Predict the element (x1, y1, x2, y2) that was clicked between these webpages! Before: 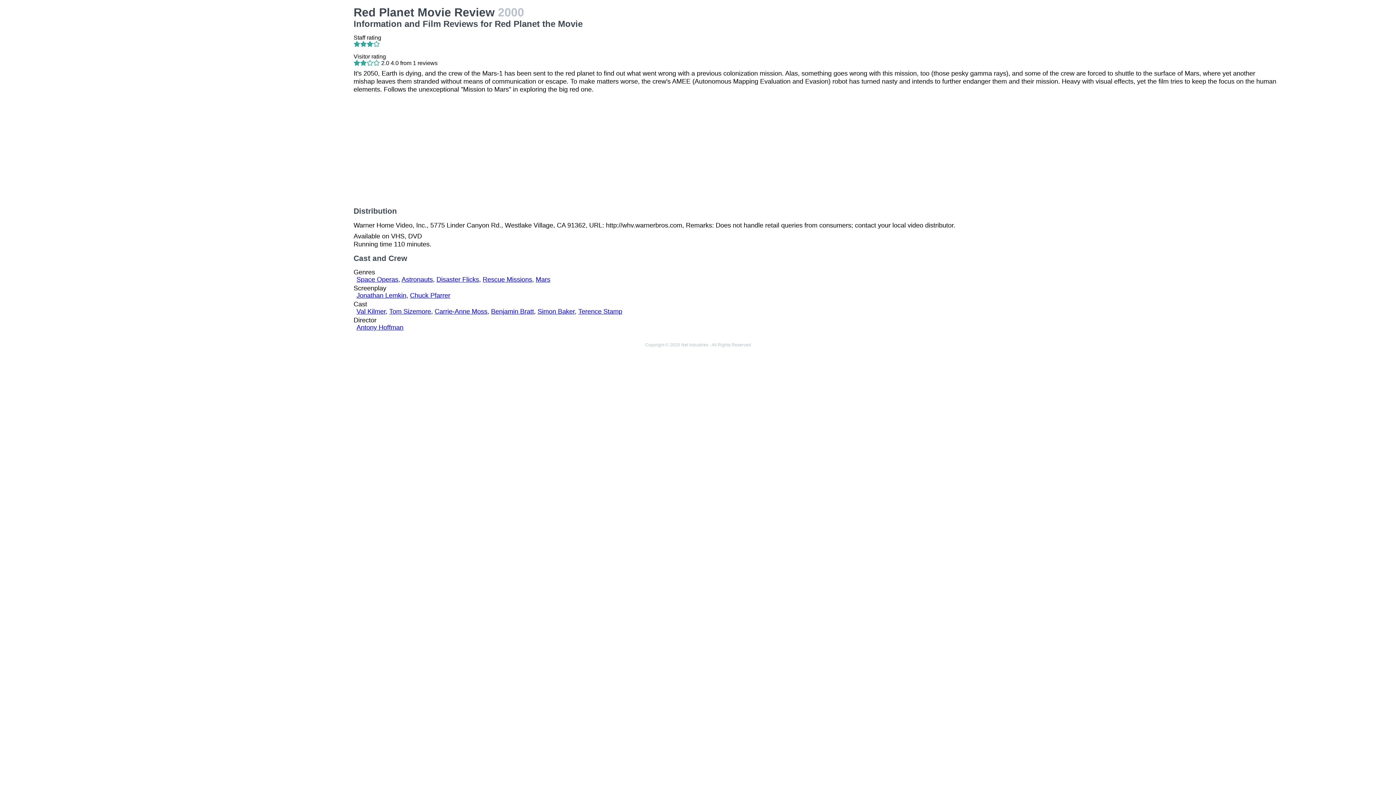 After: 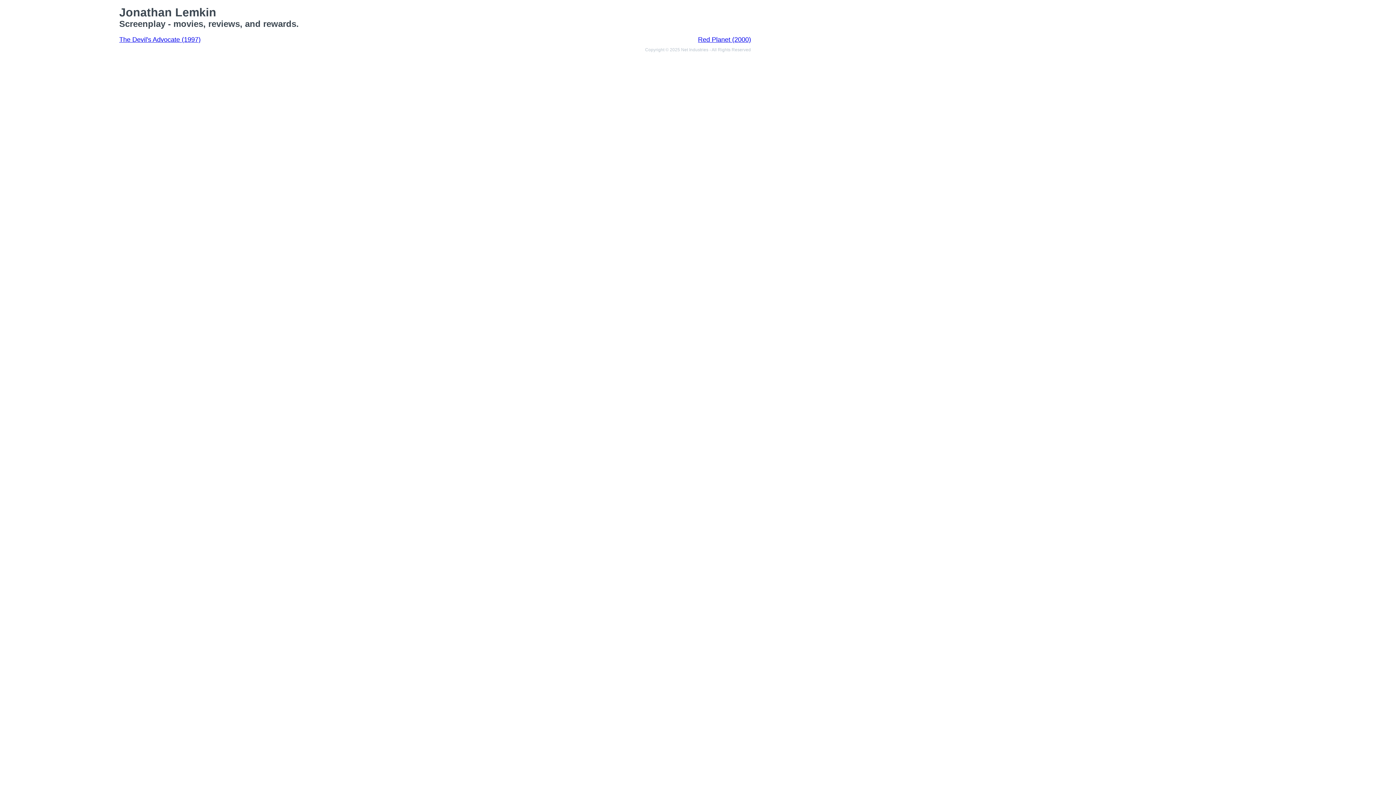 Action: label: Jonathan Lemkin bbox: (356, 292, 406, 299)